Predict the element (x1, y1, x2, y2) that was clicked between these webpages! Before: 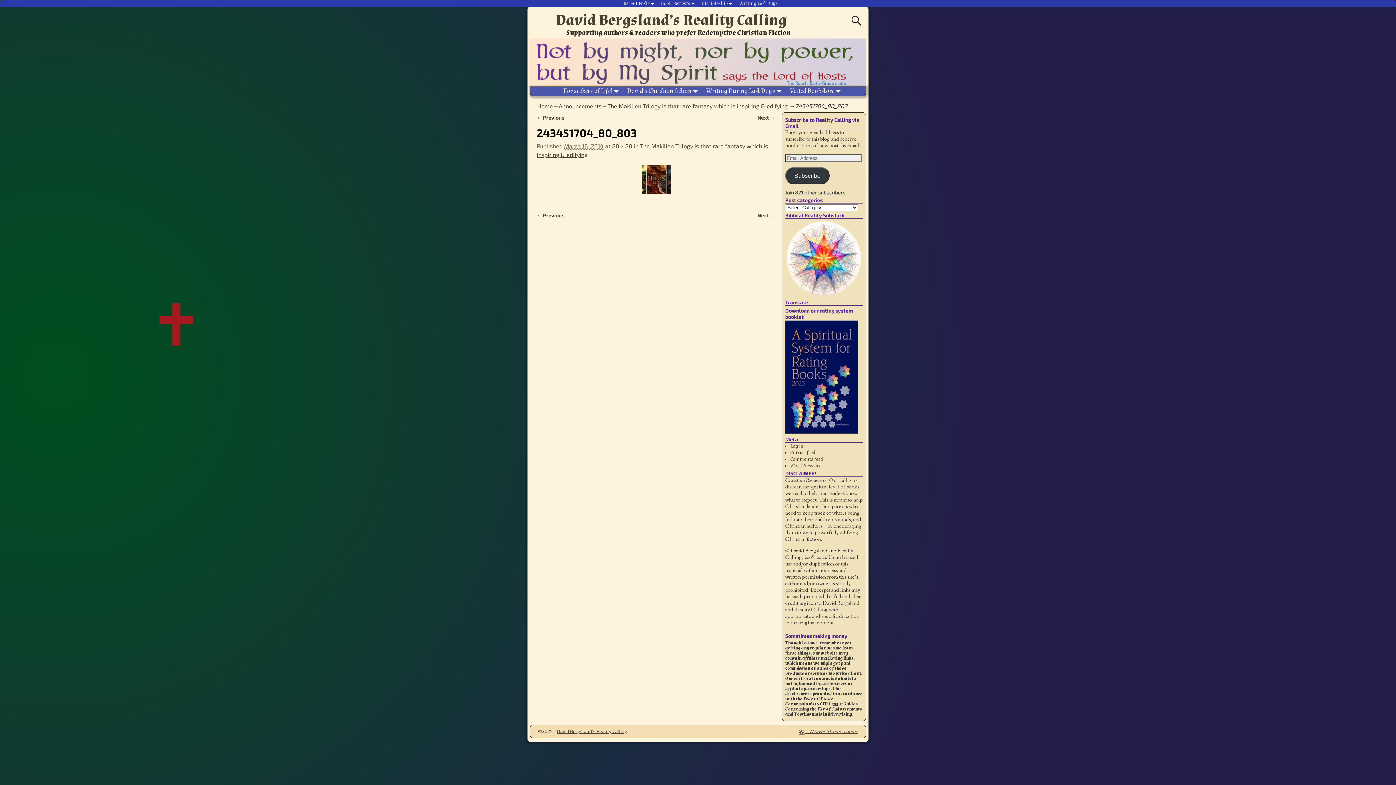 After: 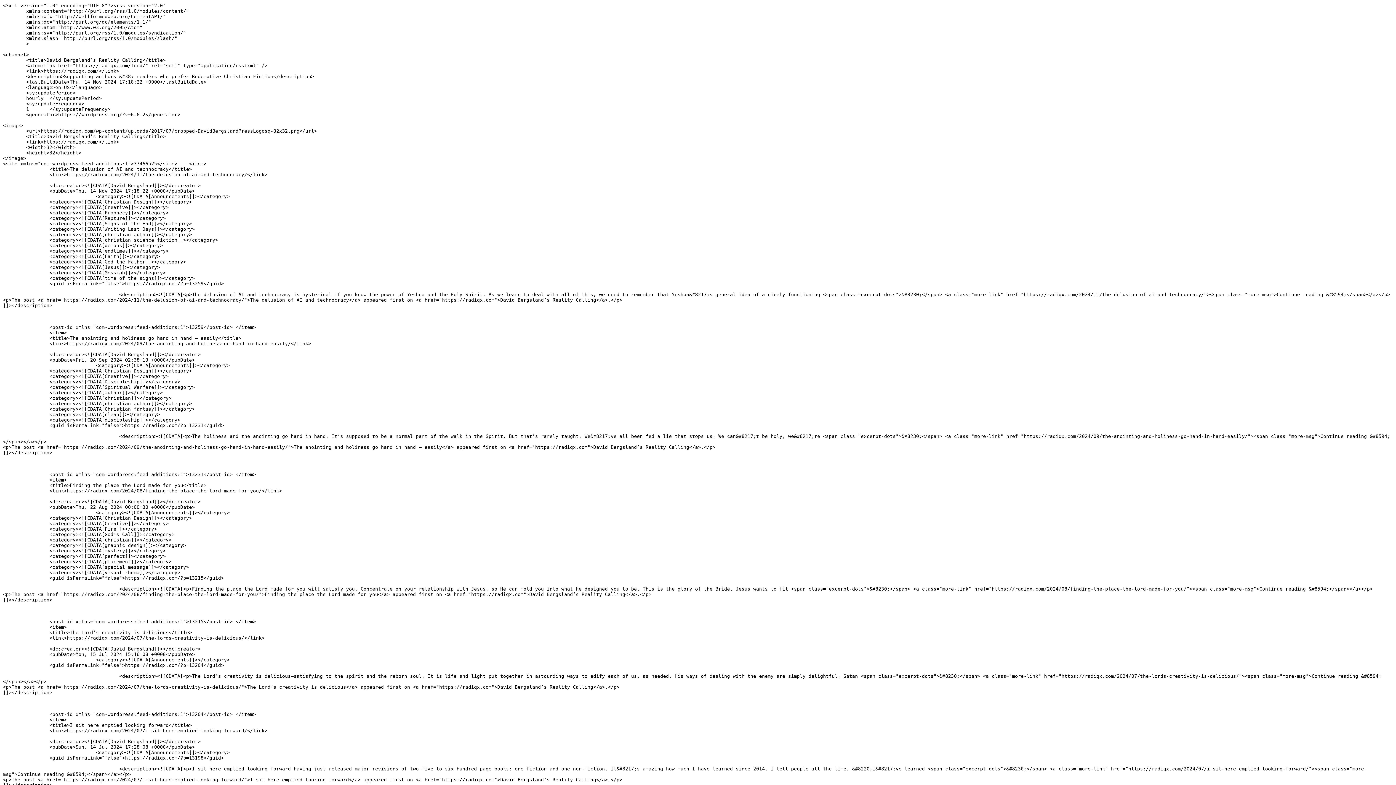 Action: bbox: (790, 449, 815, 456) label: Entries feed